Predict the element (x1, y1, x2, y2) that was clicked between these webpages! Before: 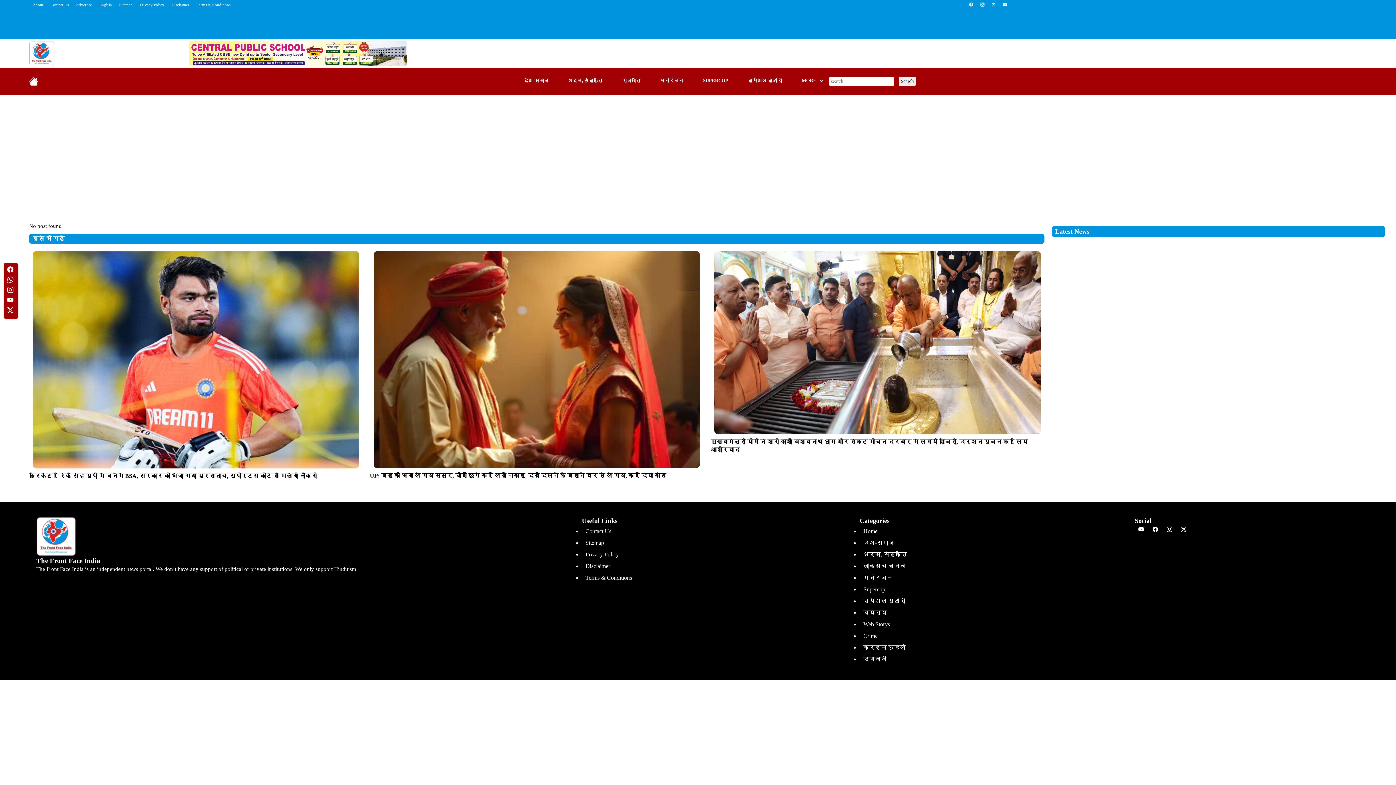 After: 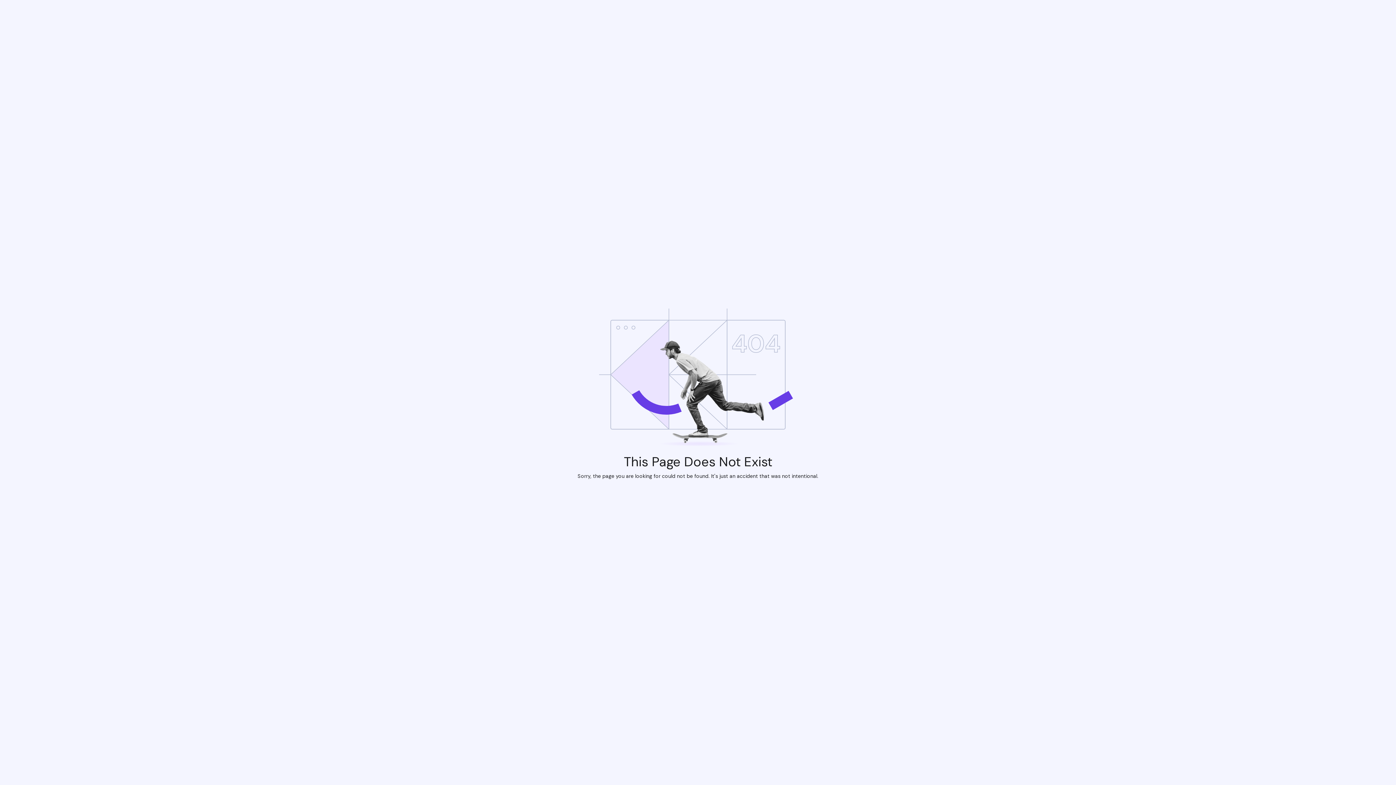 Action: bbox: (585, 540, 604, 546) label: Sitemap